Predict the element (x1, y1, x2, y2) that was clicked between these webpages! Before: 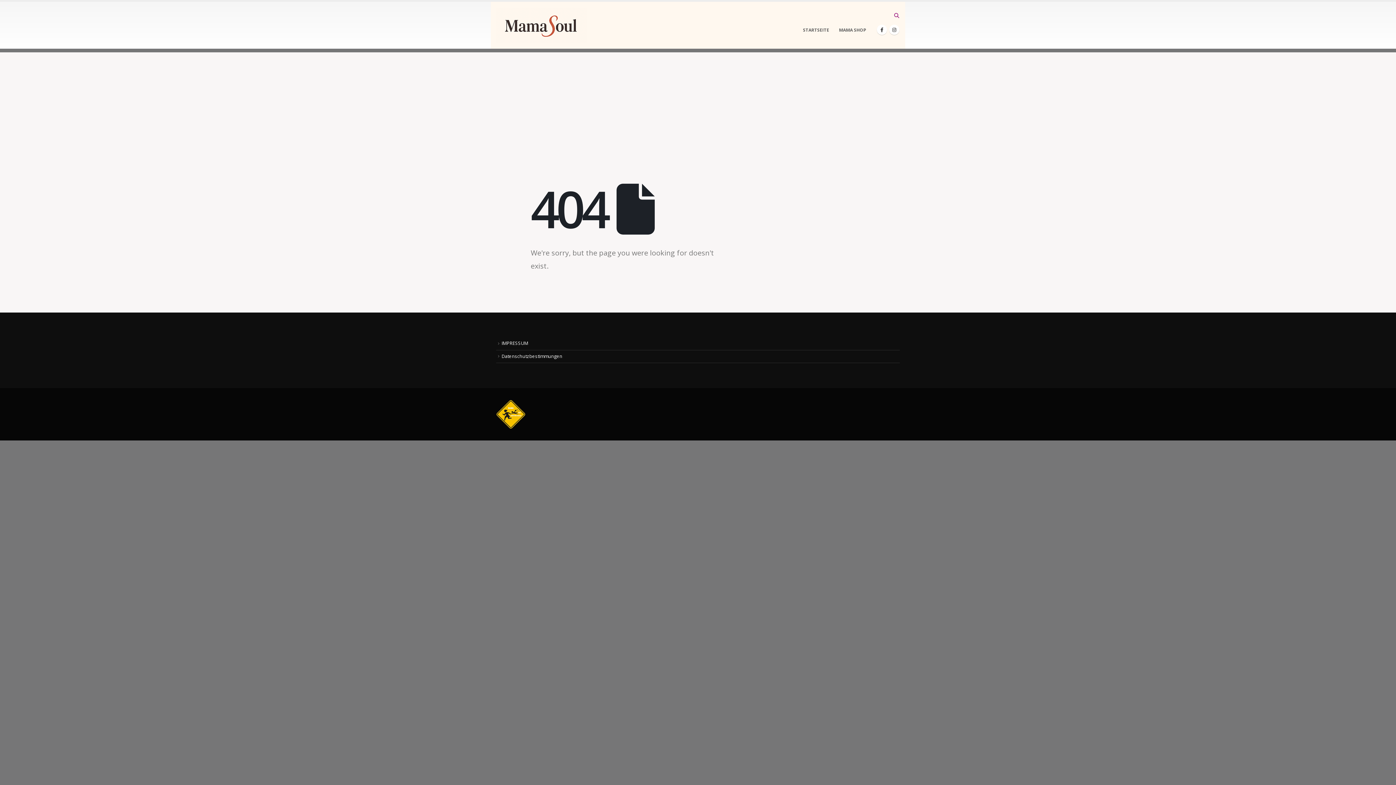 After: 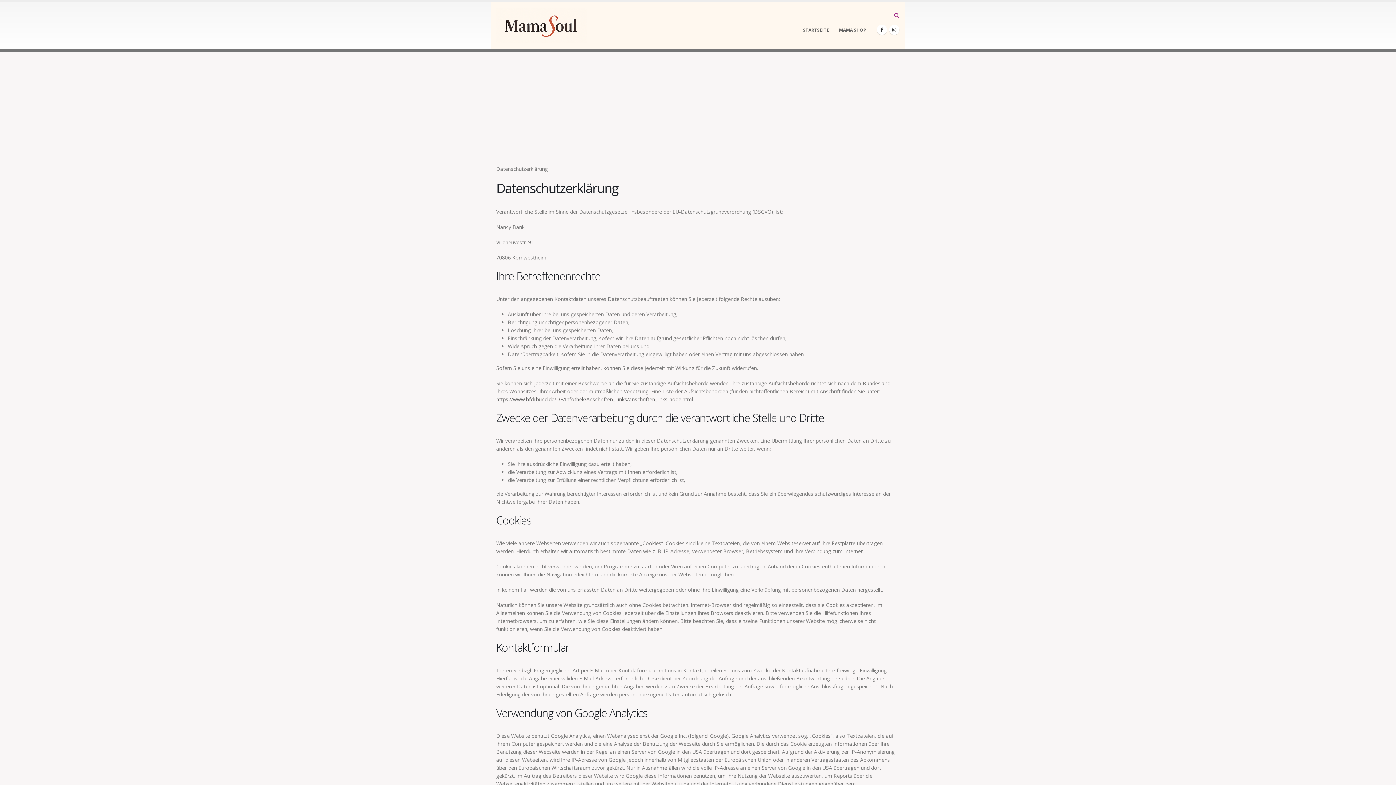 Action: label: Datenschutzbestimmungen bbox: (501, 353, 562, 359)